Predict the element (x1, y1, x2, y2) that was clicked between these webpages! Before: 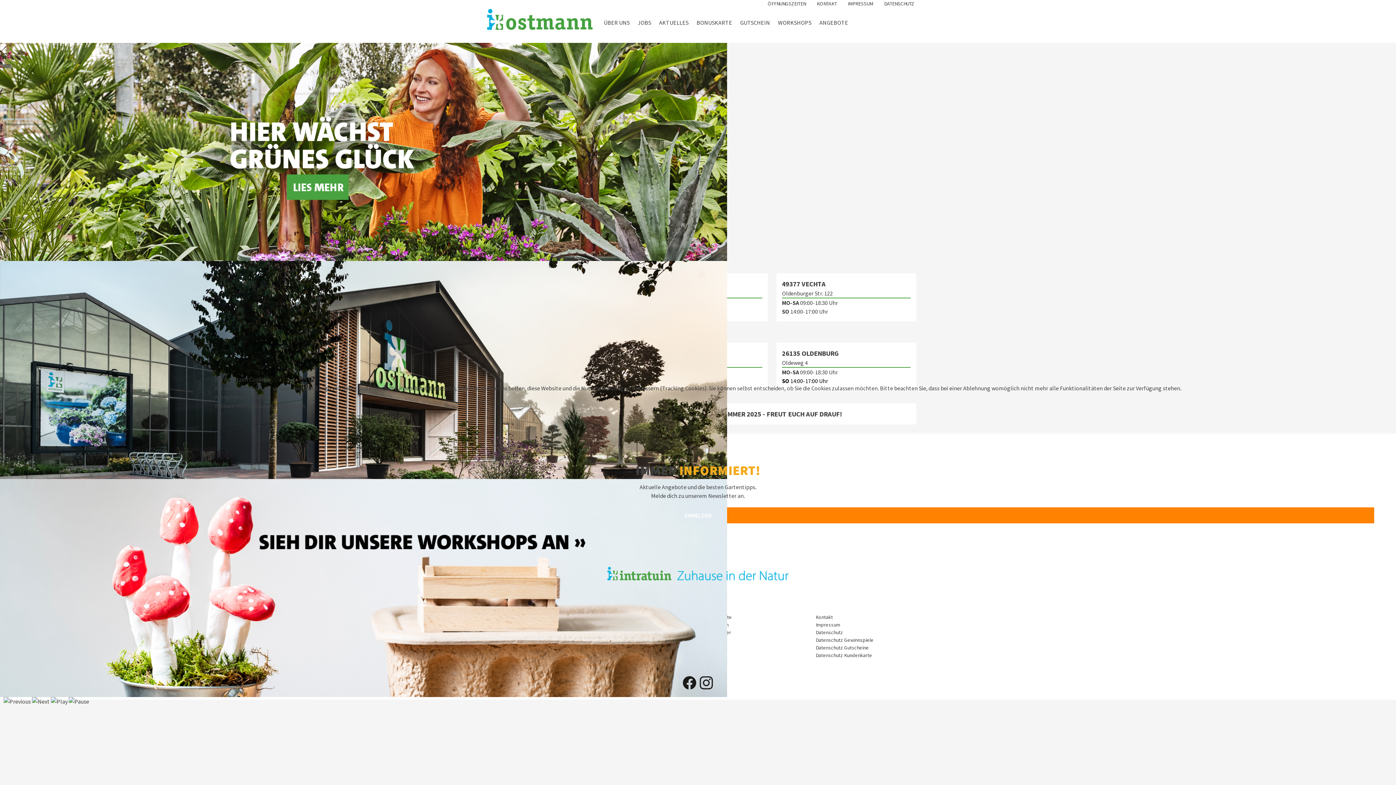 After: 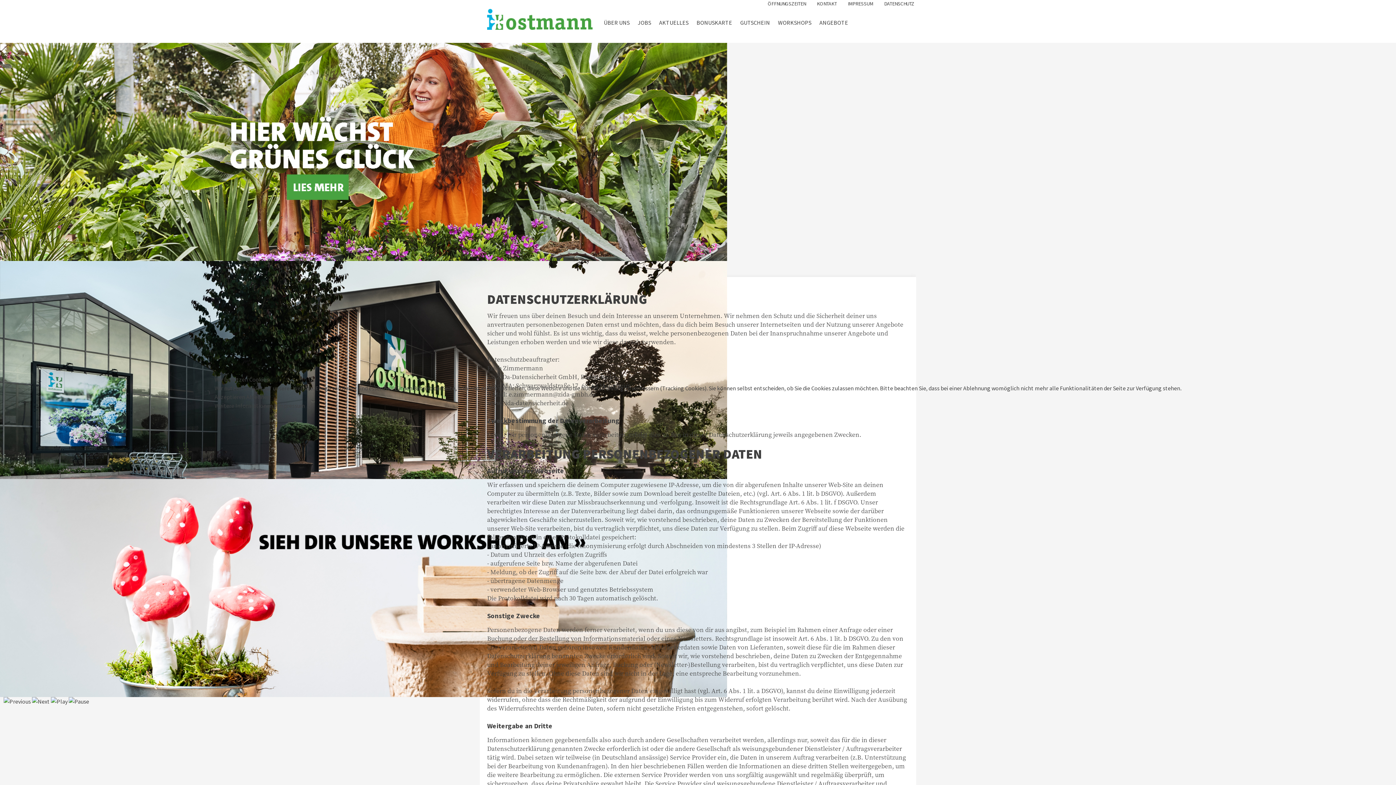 Action: bbox: (214, 402, 272, 409) label: Weitere Informationen